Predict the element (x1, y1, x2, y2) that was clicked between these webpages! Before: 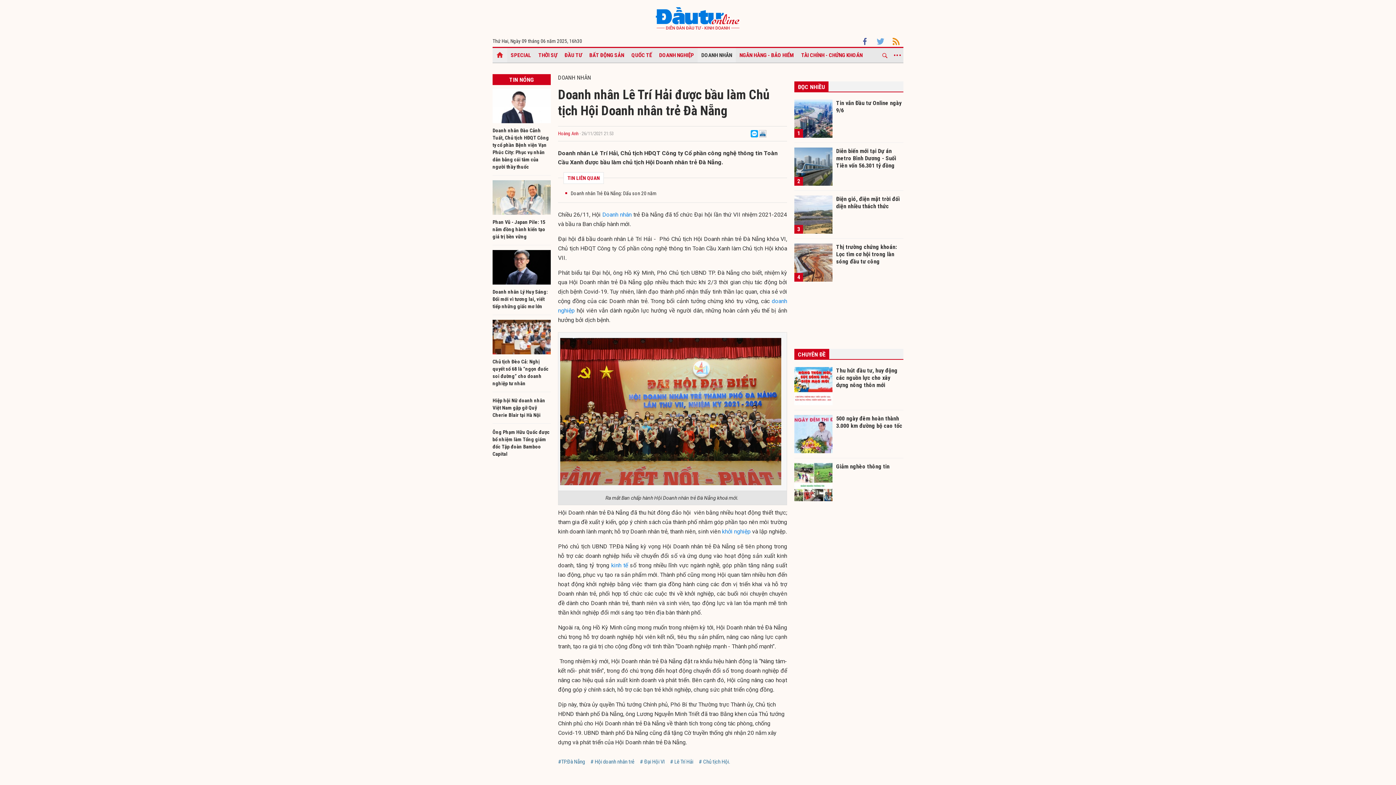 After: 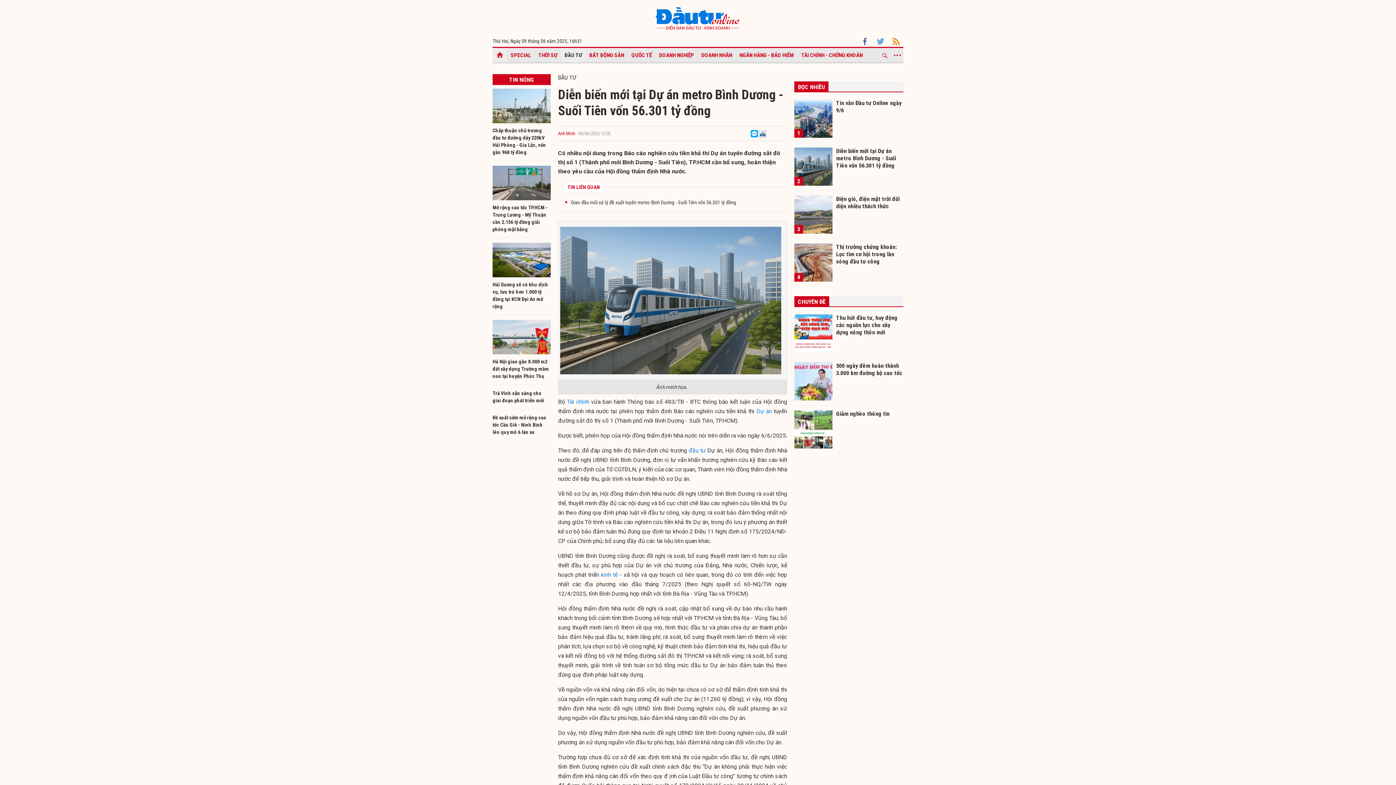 Action: label: Diễn biến mới tại Dự án metro Bình Dương - Suối Tiên vốn 56.301 tỷ đồng bbox: (836, 147, 903, 168)